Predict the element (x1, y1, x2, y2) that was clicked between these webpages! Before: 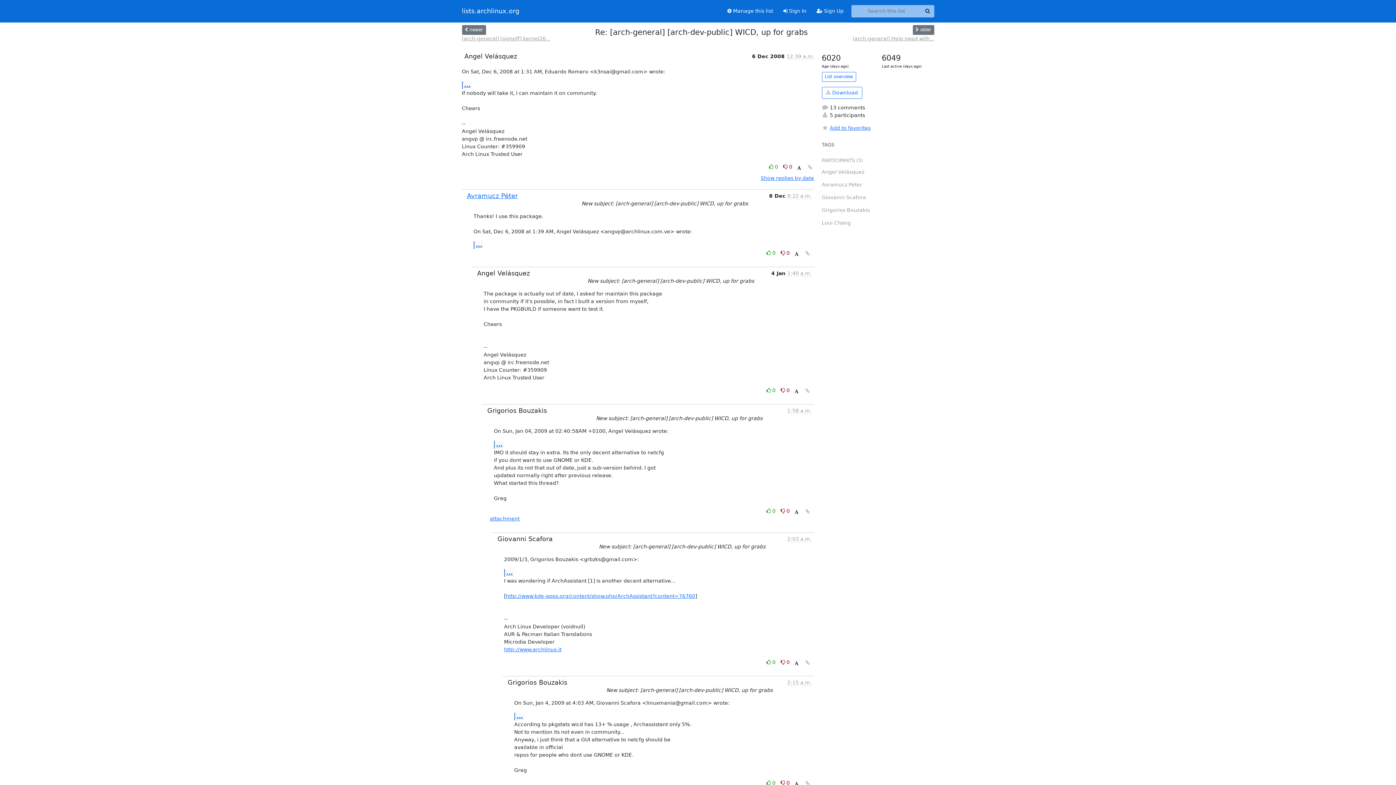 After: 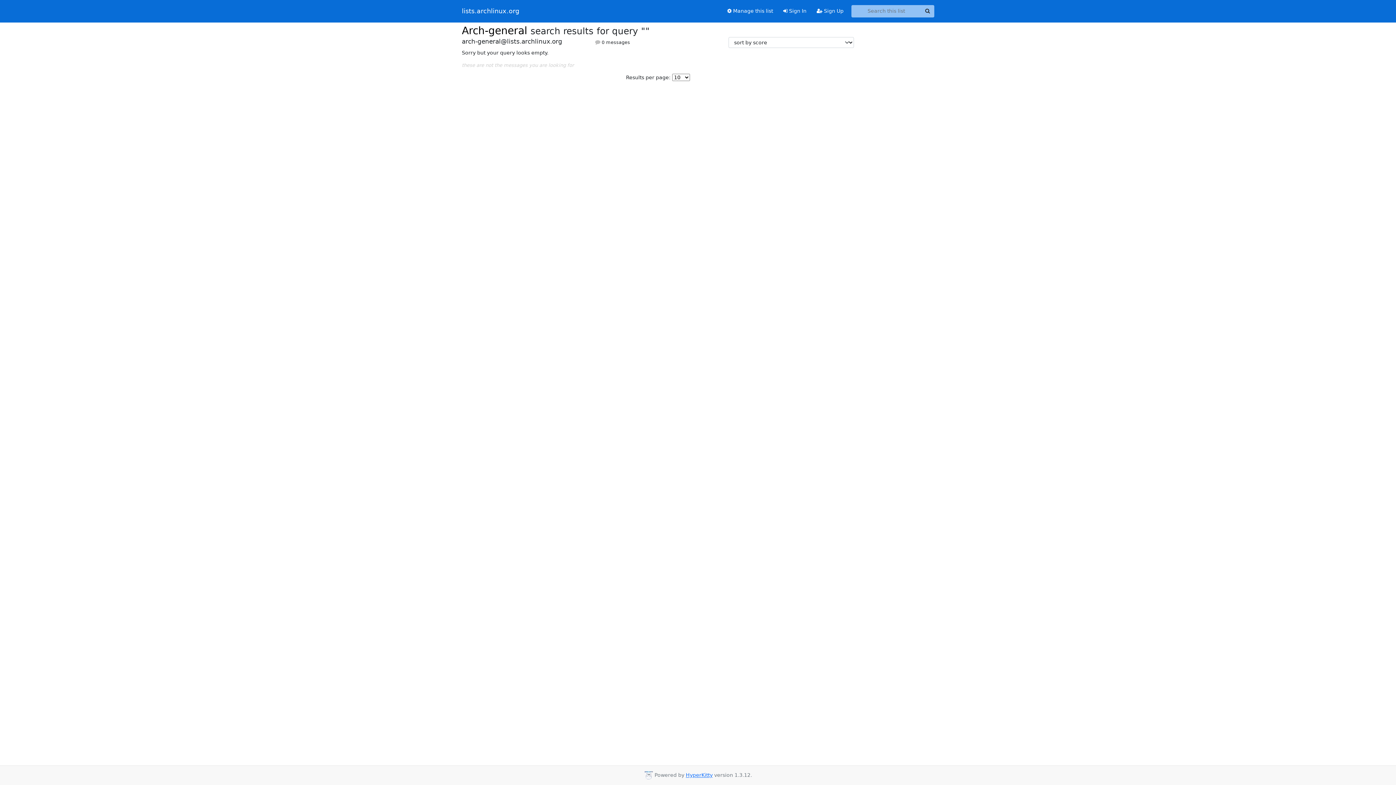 Action: label: Search bbox: (921, 5, 934, 17)